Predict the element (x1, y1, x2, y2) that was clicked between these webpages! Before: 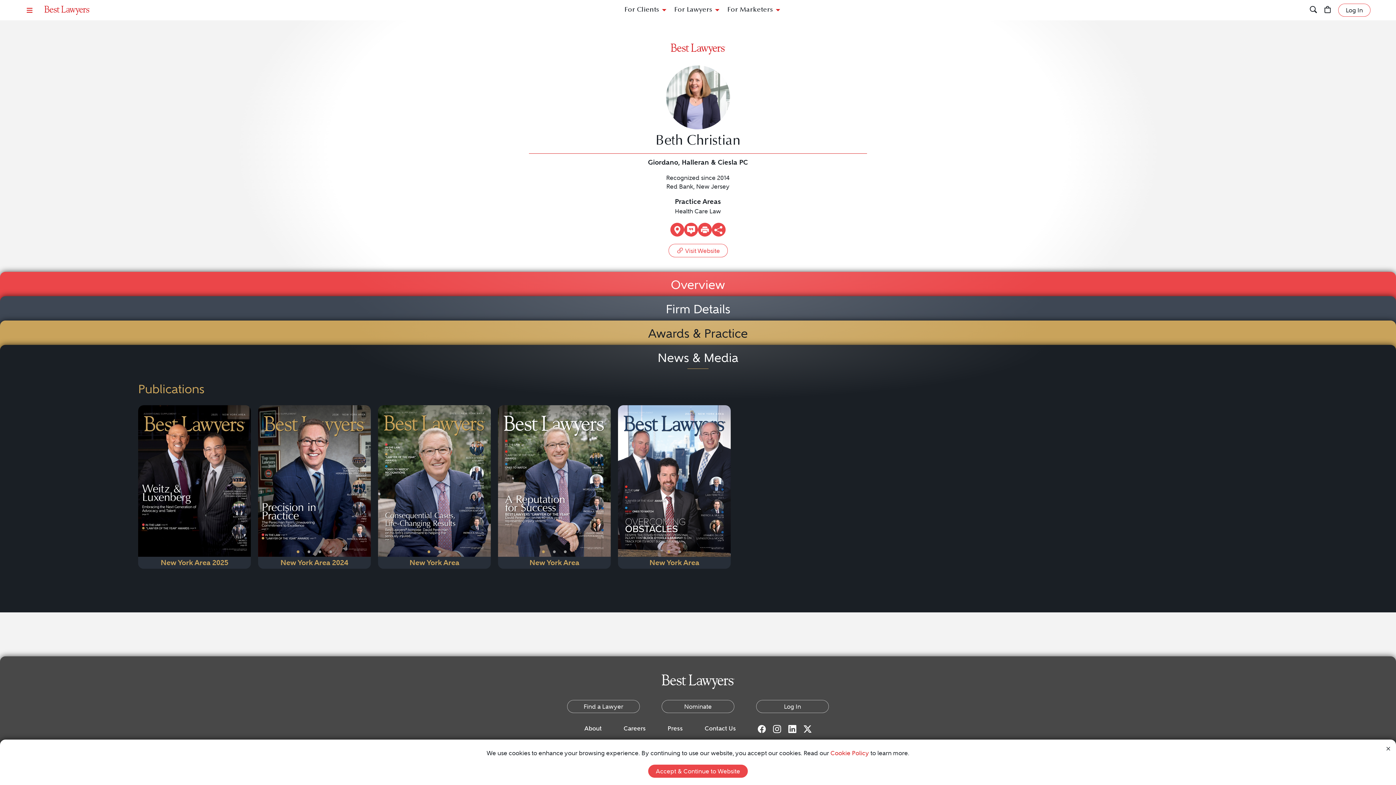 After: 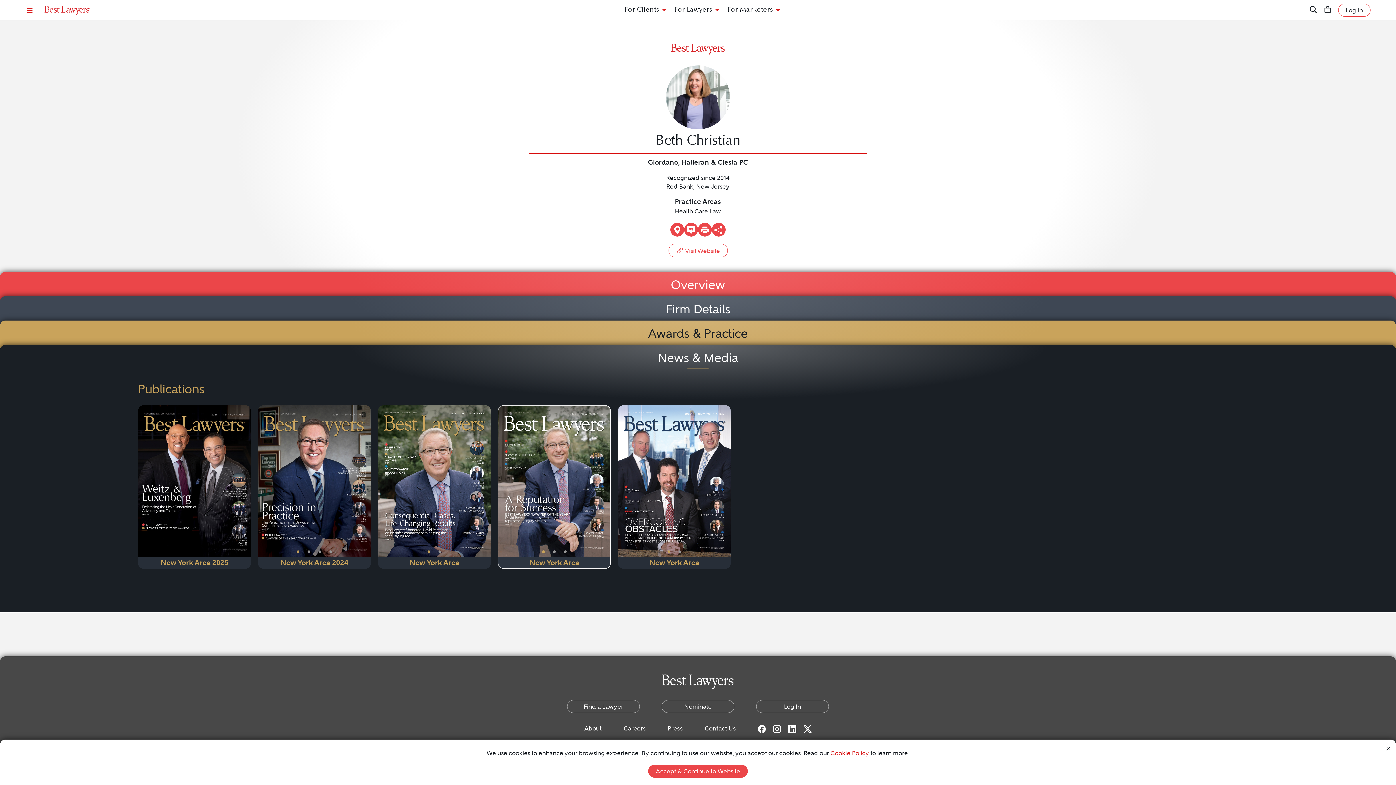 Action: bbox: (498, 405, 610, 568) label: Navigate to Publication -  2022